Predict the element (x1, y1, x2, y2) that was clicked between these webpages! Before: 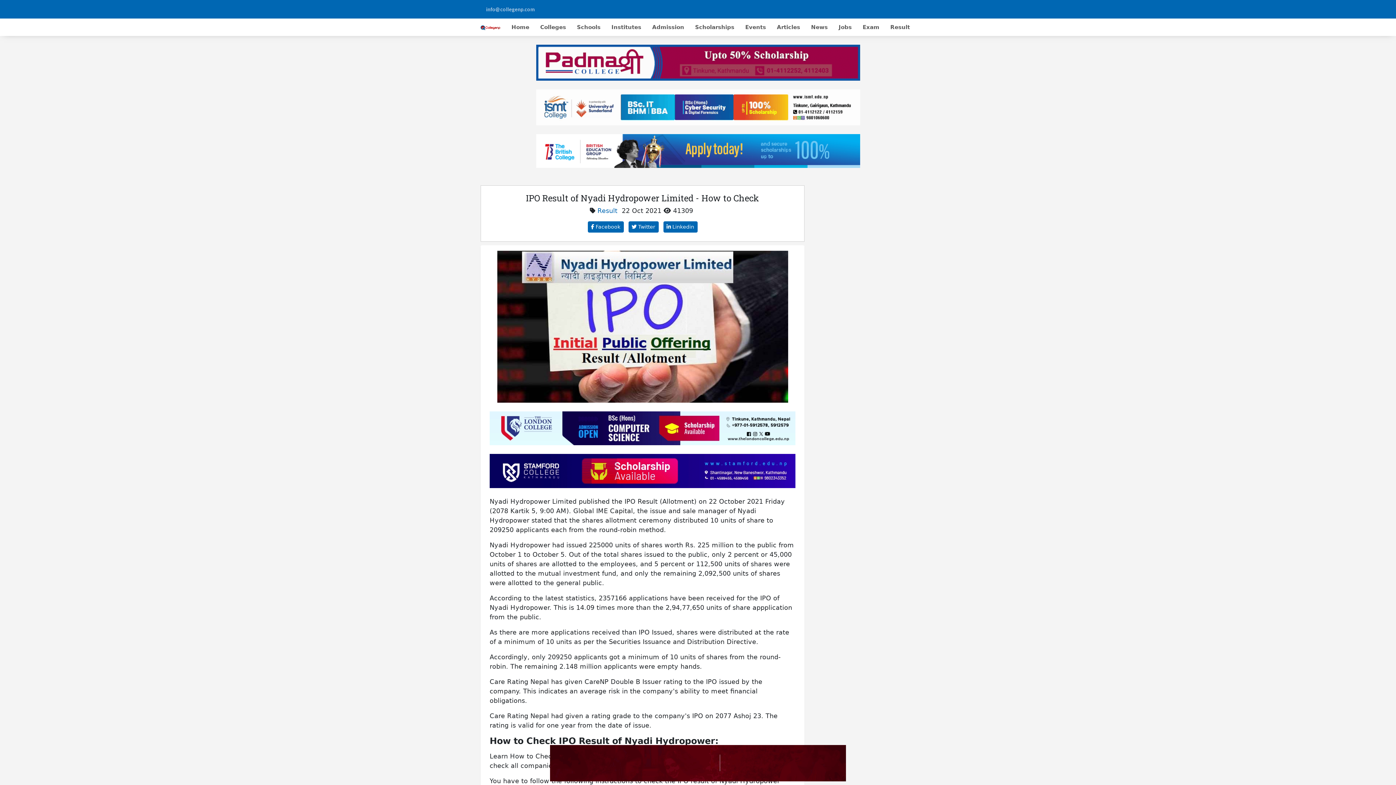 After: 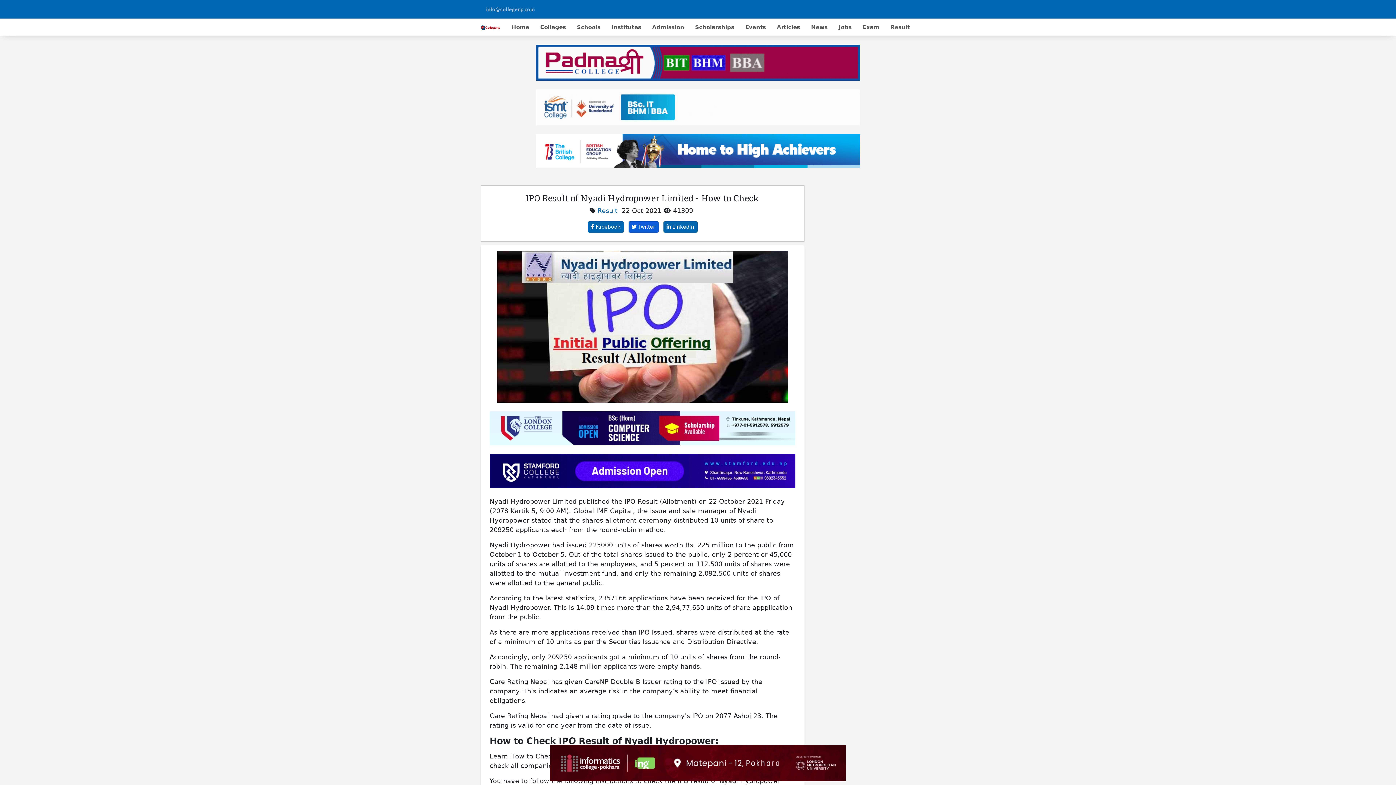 Action: bbox: (628, 221, 658, 232) label:  Twitter